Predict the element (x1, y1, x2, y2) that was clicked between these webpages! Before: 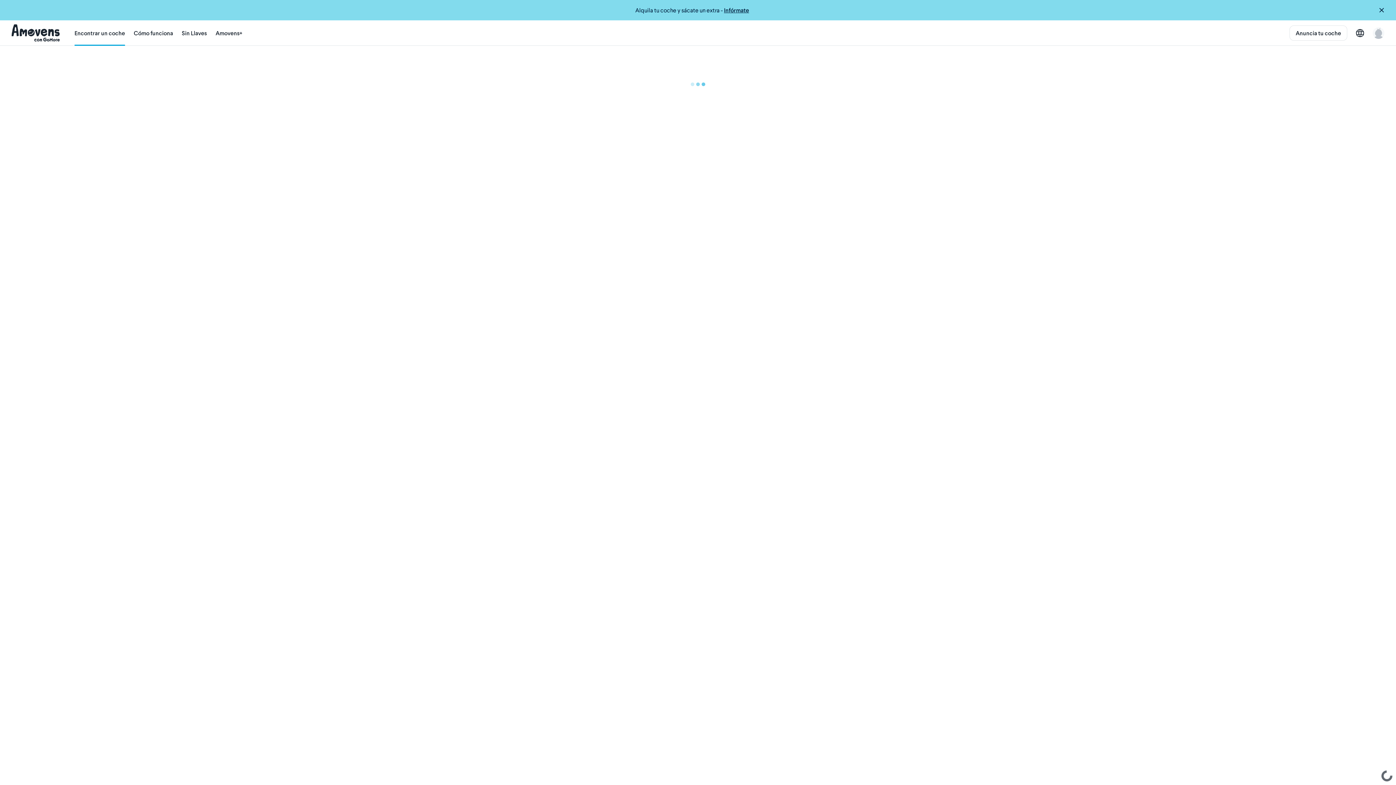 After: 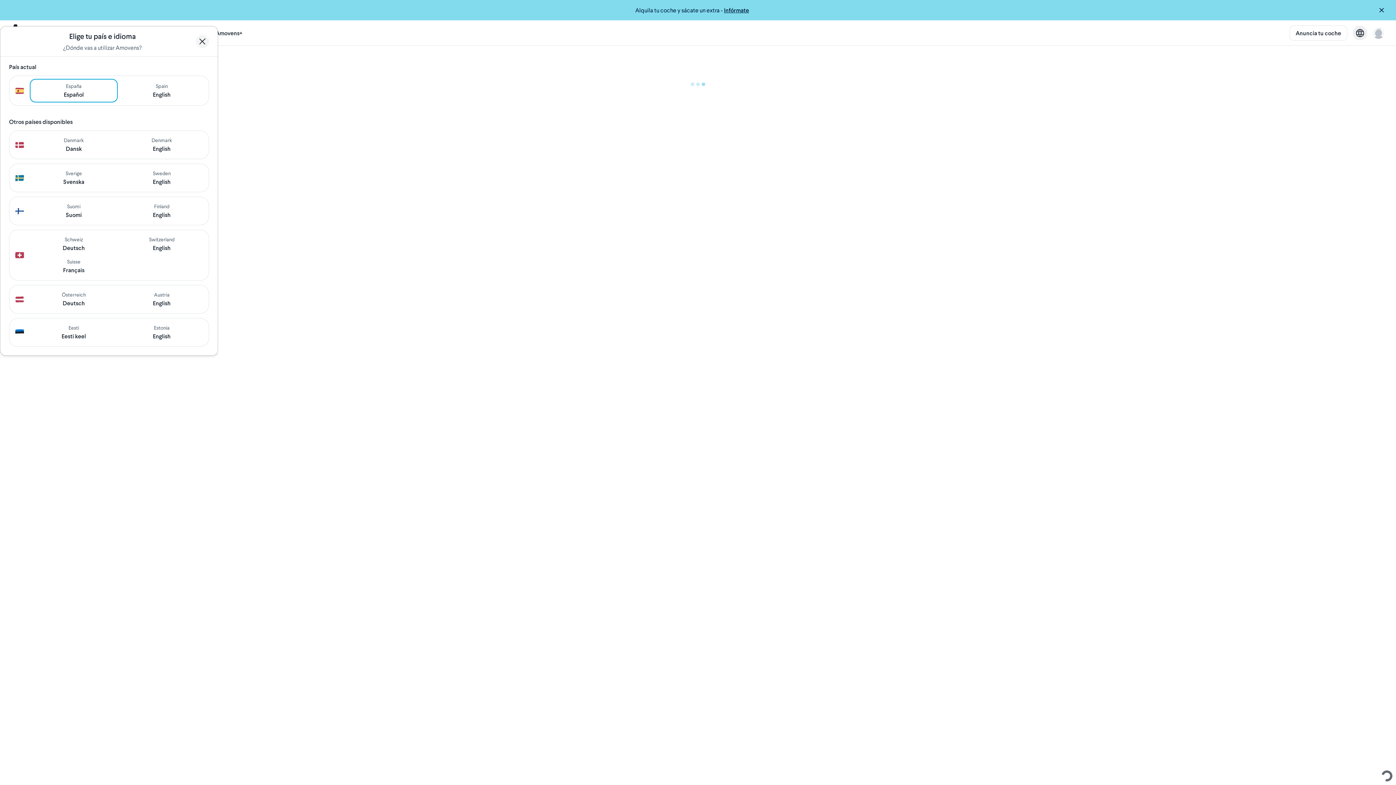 Action: bbox: (1356, 28, 1364, 36)